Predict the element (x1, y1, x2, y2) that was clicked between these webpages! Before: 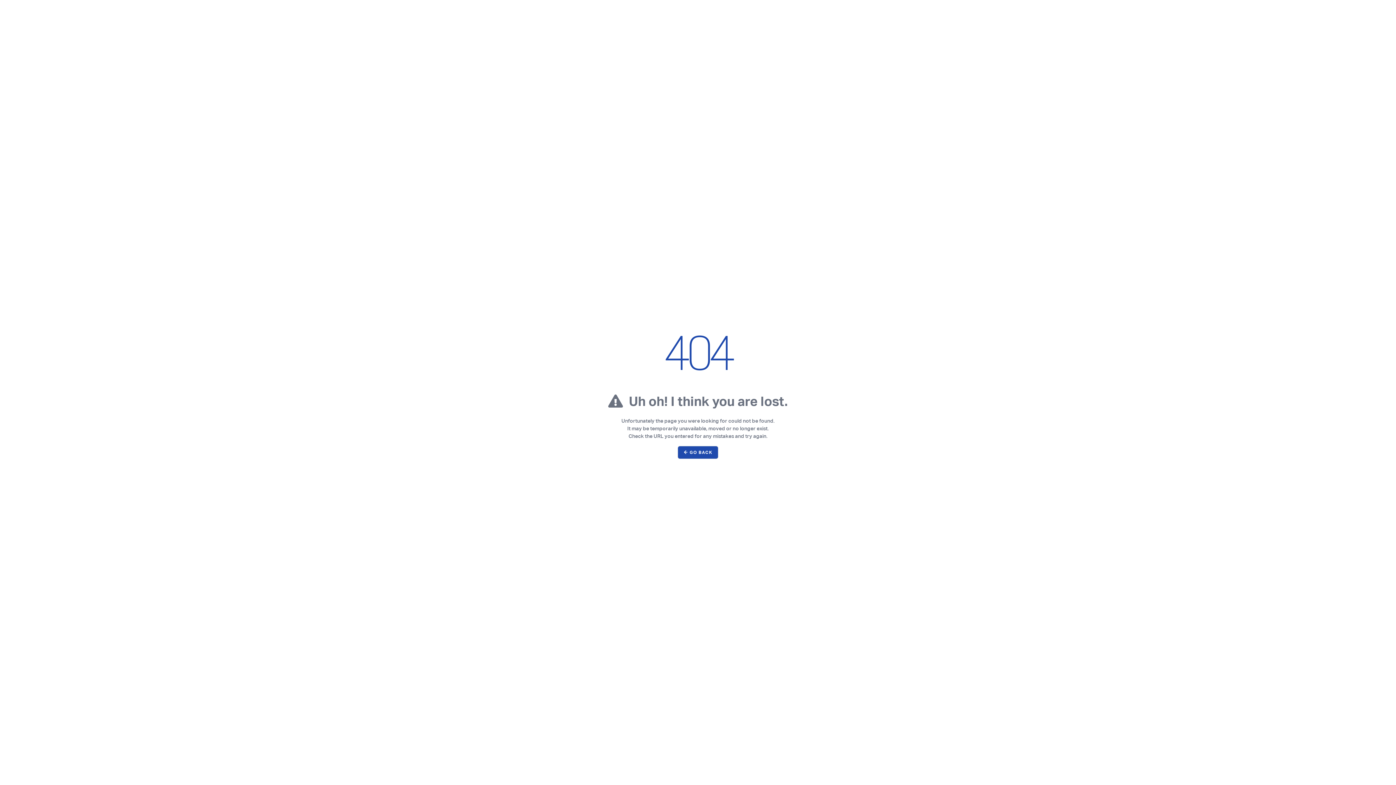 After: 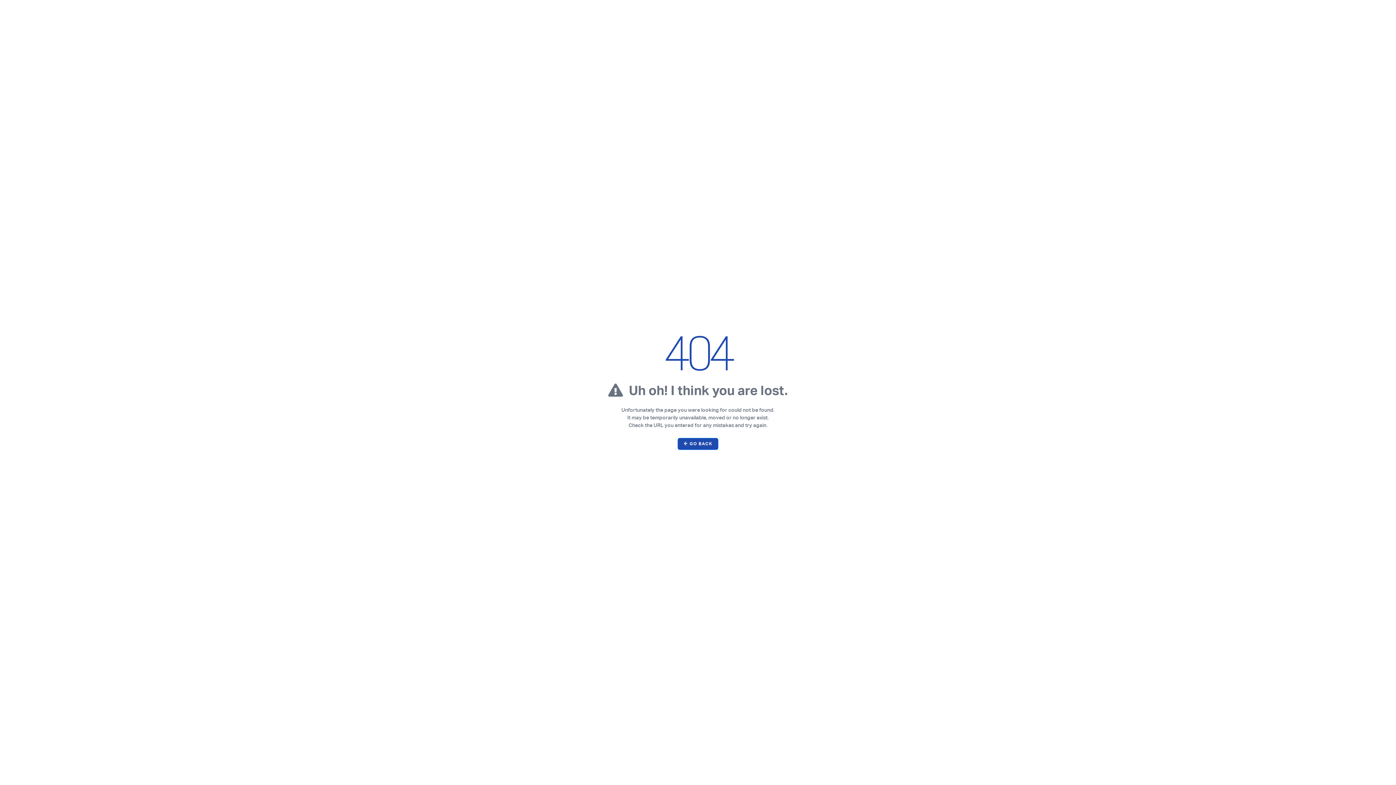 Action: label: ← GO BACK bbox: (677, 446, 718, 459)